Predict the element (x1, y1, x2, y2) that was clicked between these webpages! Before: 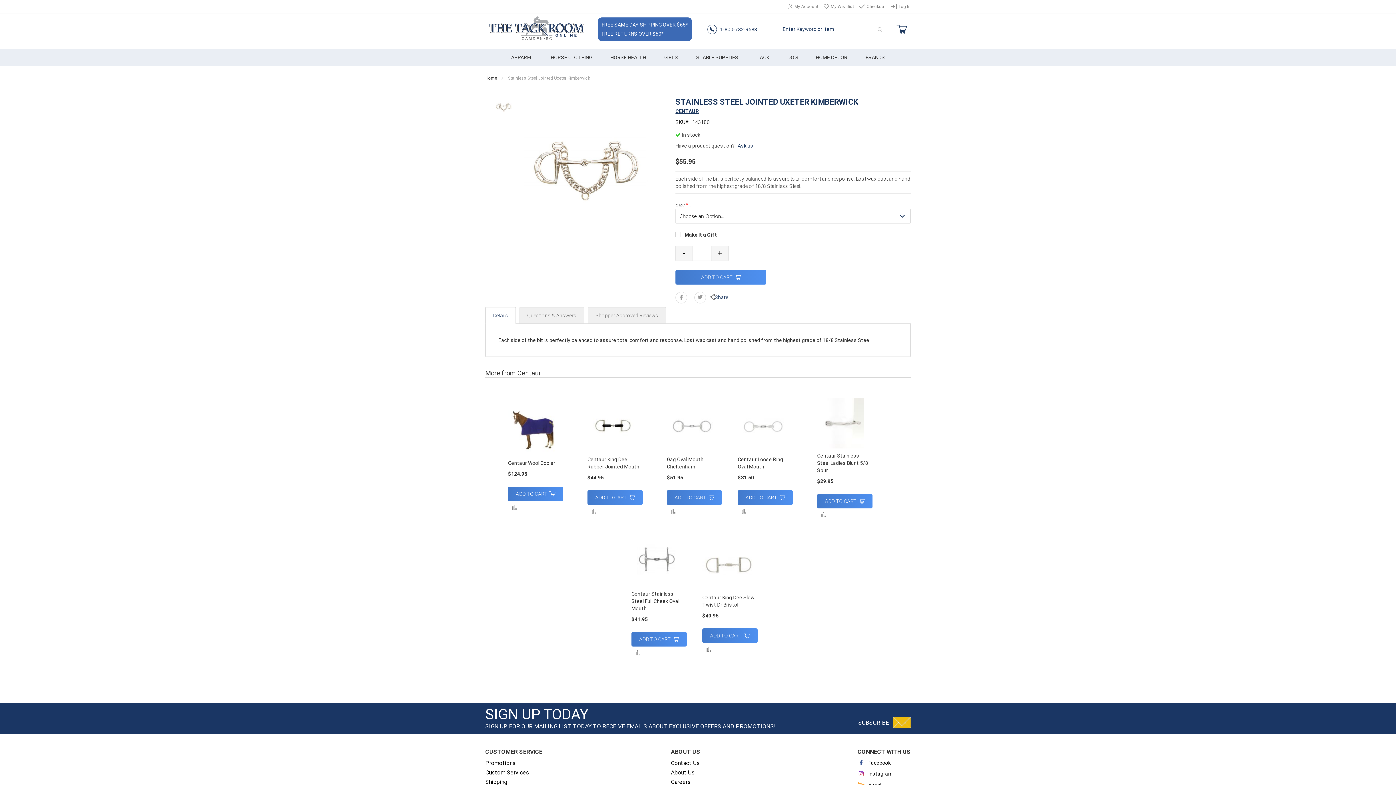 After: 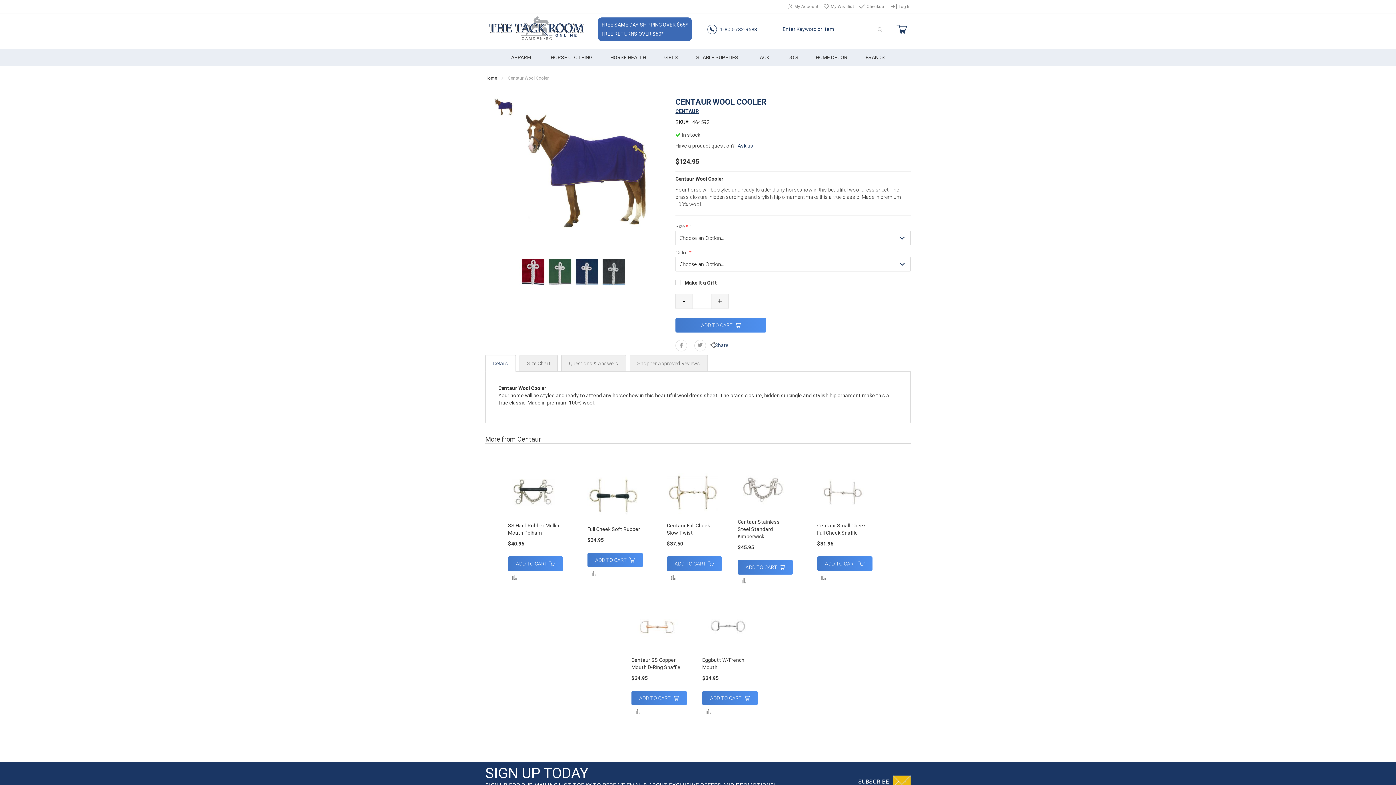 Action: bbox: (508, 405, 563, 457) label: am_brand_more_from_image